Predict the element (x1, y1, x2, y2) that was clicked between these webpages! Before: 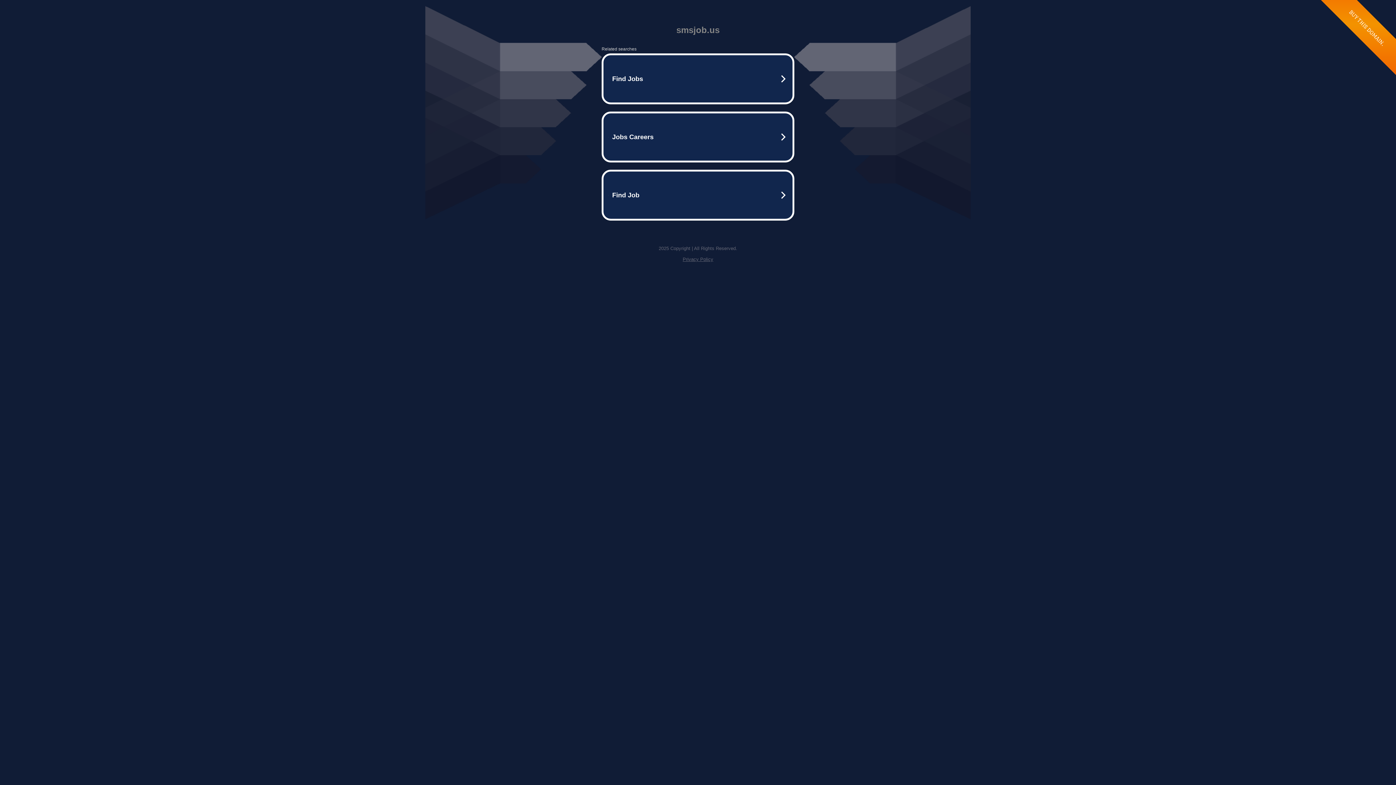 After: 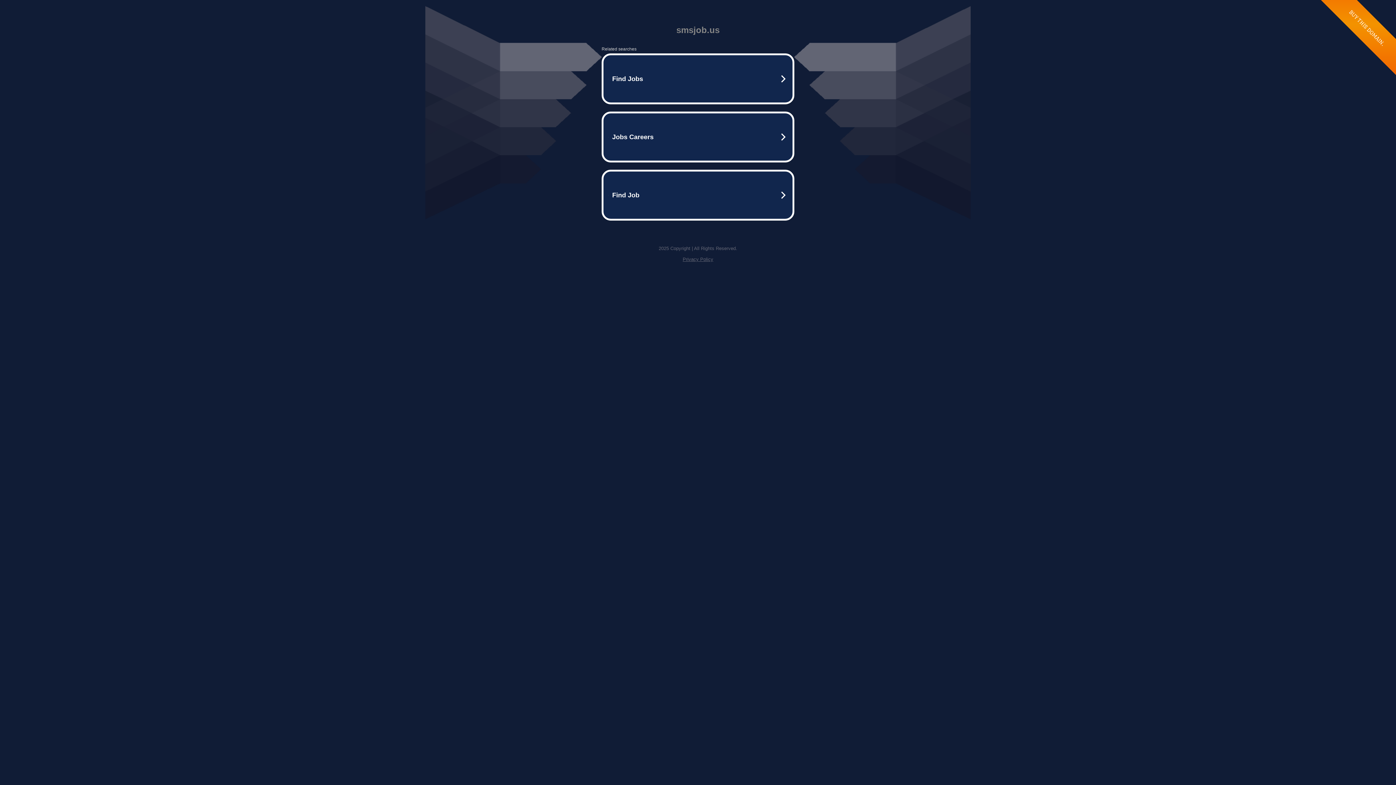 Action: bbox: (682, 256, 713, 262) label: Privacy Policy